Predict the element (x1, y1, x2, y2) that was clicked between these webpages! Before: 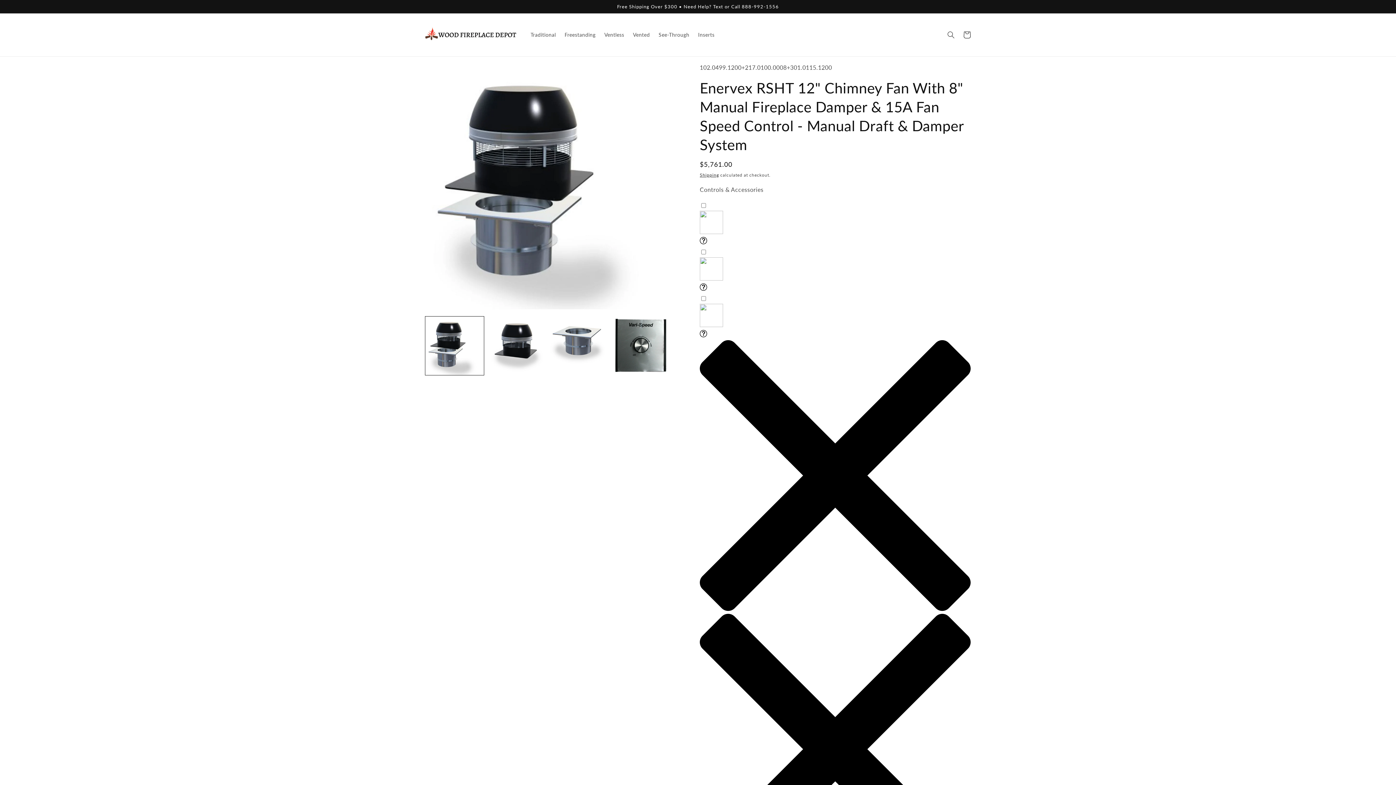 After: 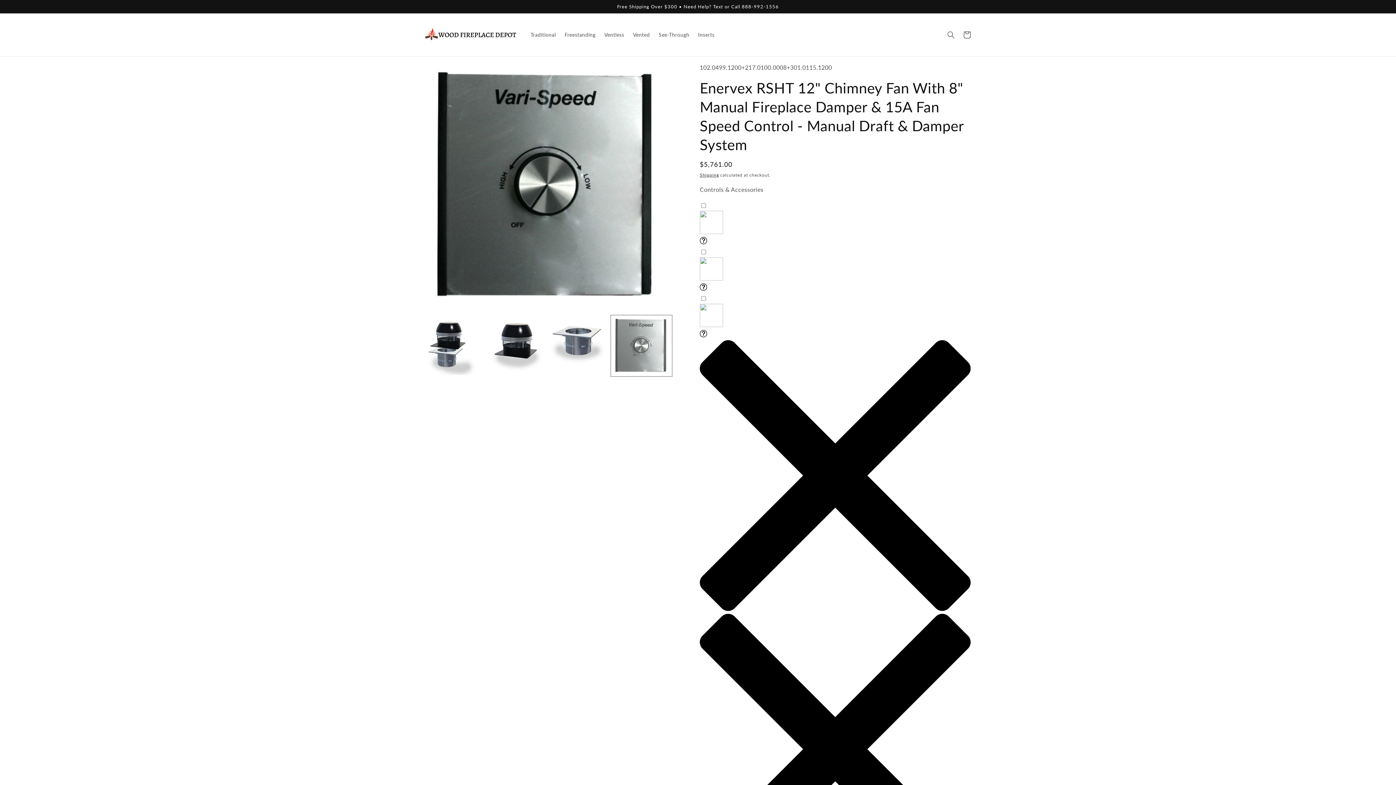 Action: label: Load image 4 in gallery view bbox: (612, 316, 670, 375)